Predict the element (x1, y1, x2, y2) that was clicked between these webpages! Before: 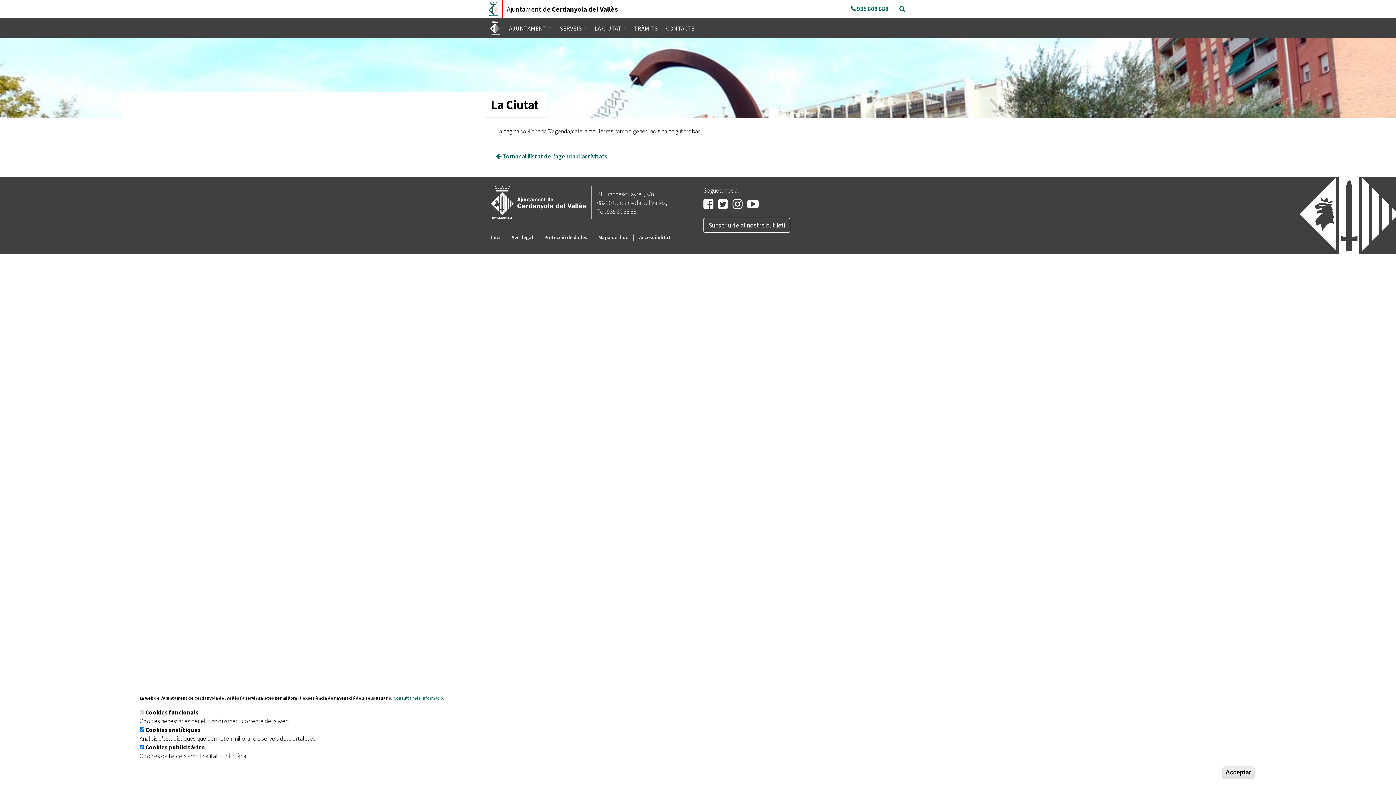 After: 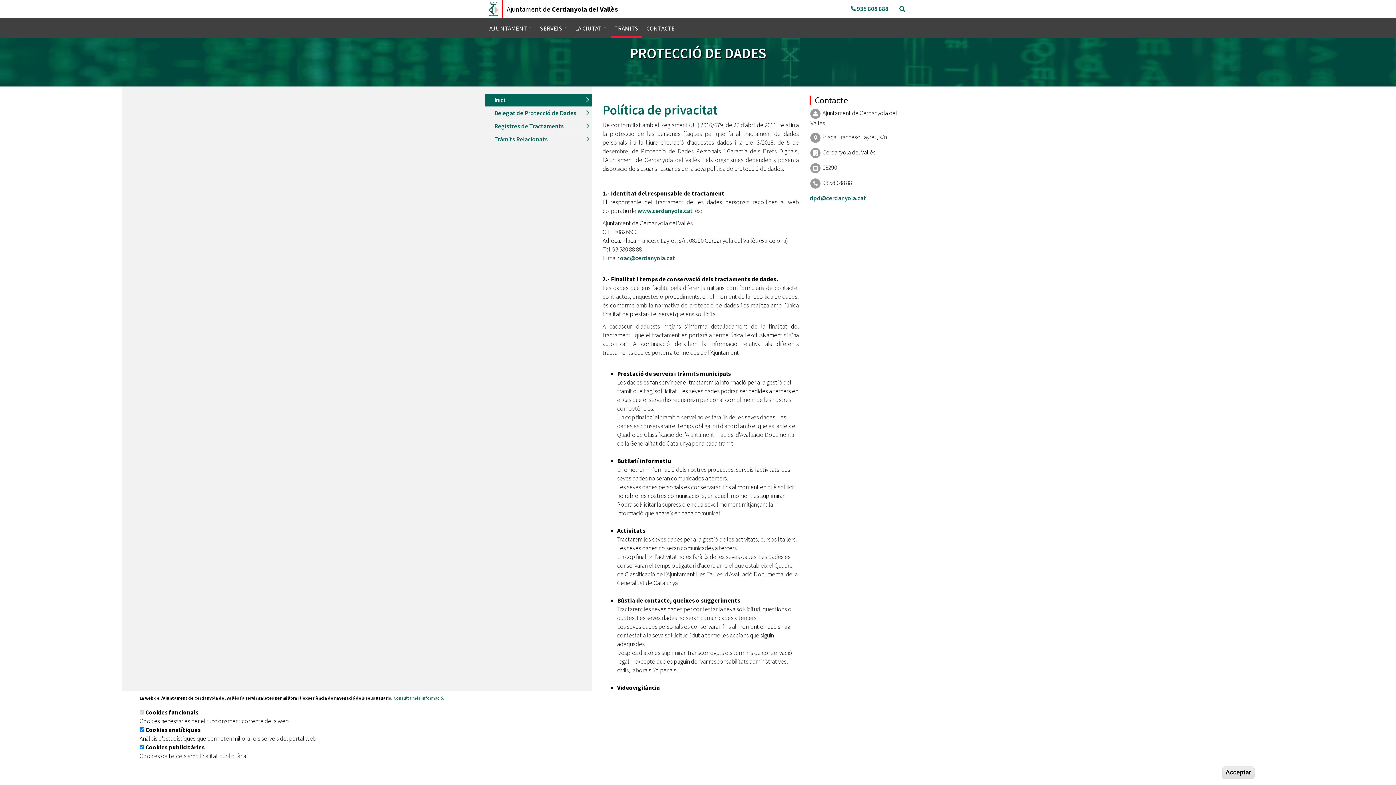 Action: label: Protecció de dades bbox: (544, 234, 587, 240)